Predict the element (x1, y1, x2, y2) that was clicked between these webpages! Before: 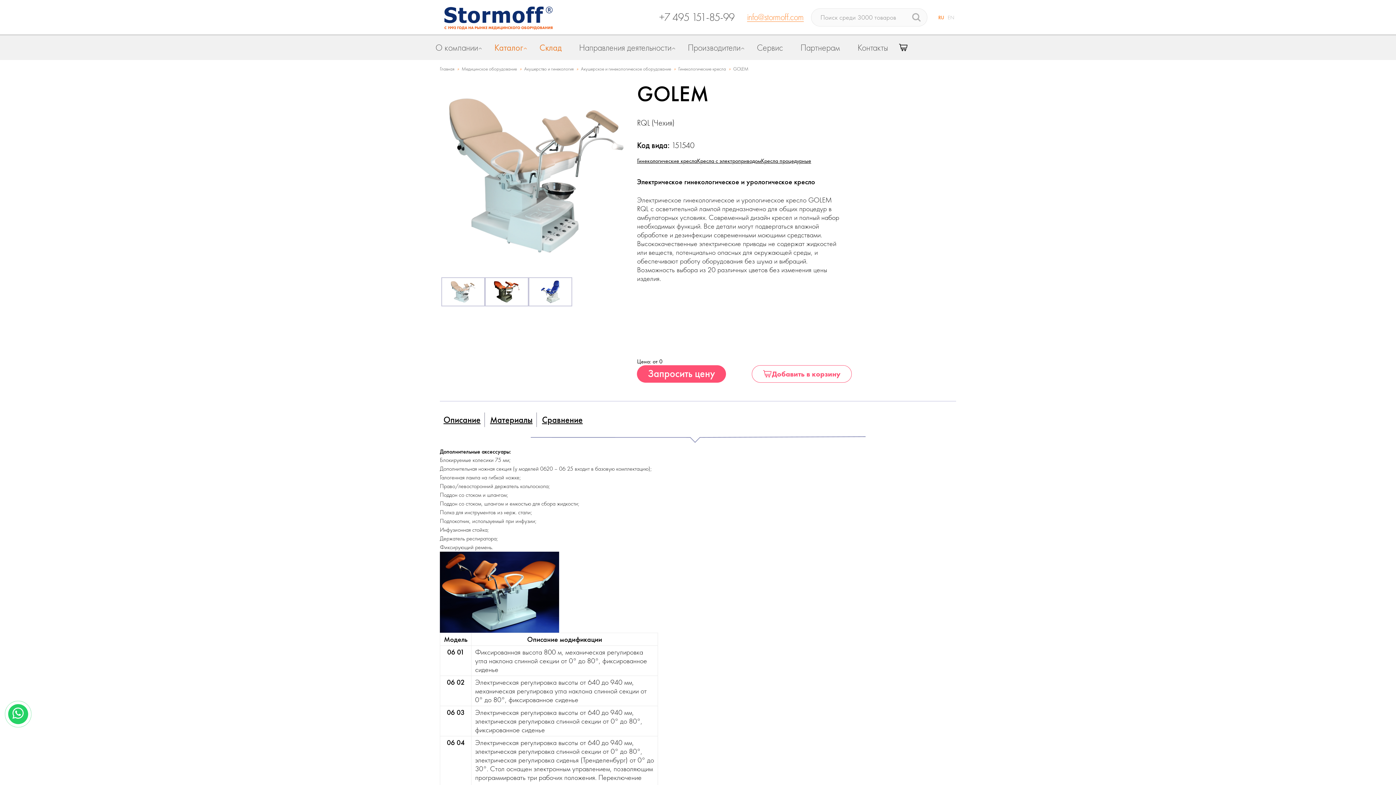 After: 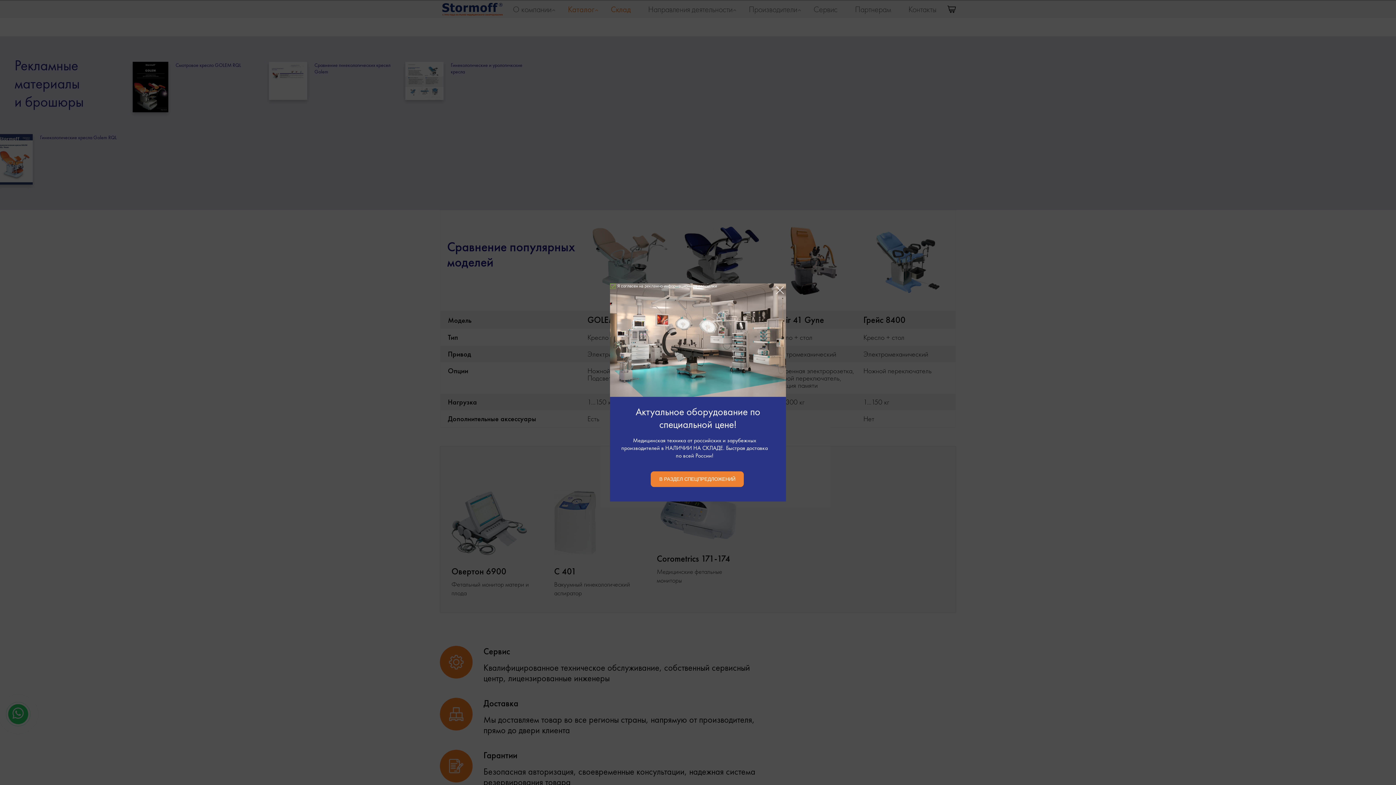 Action: bbox: (490, 414, 532, 425) label: Материалы